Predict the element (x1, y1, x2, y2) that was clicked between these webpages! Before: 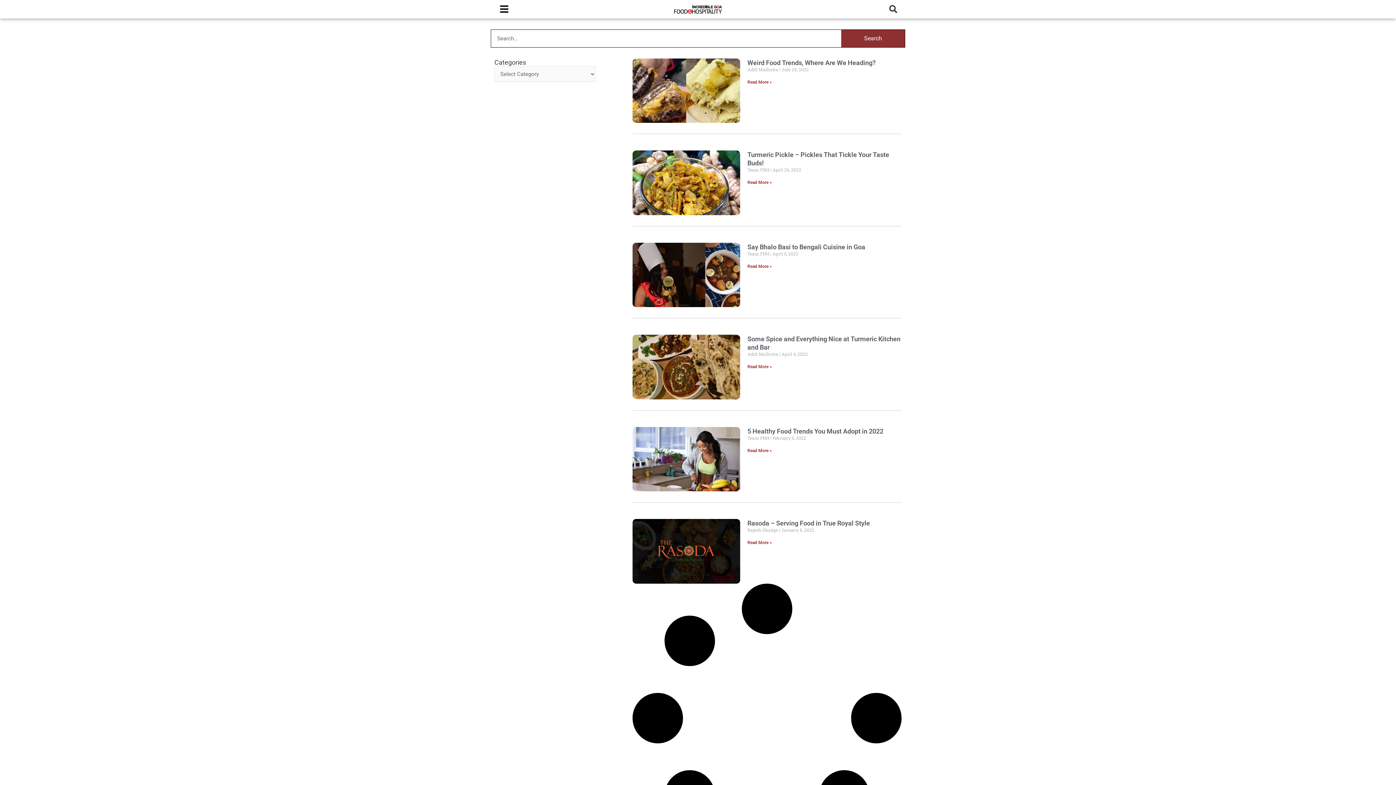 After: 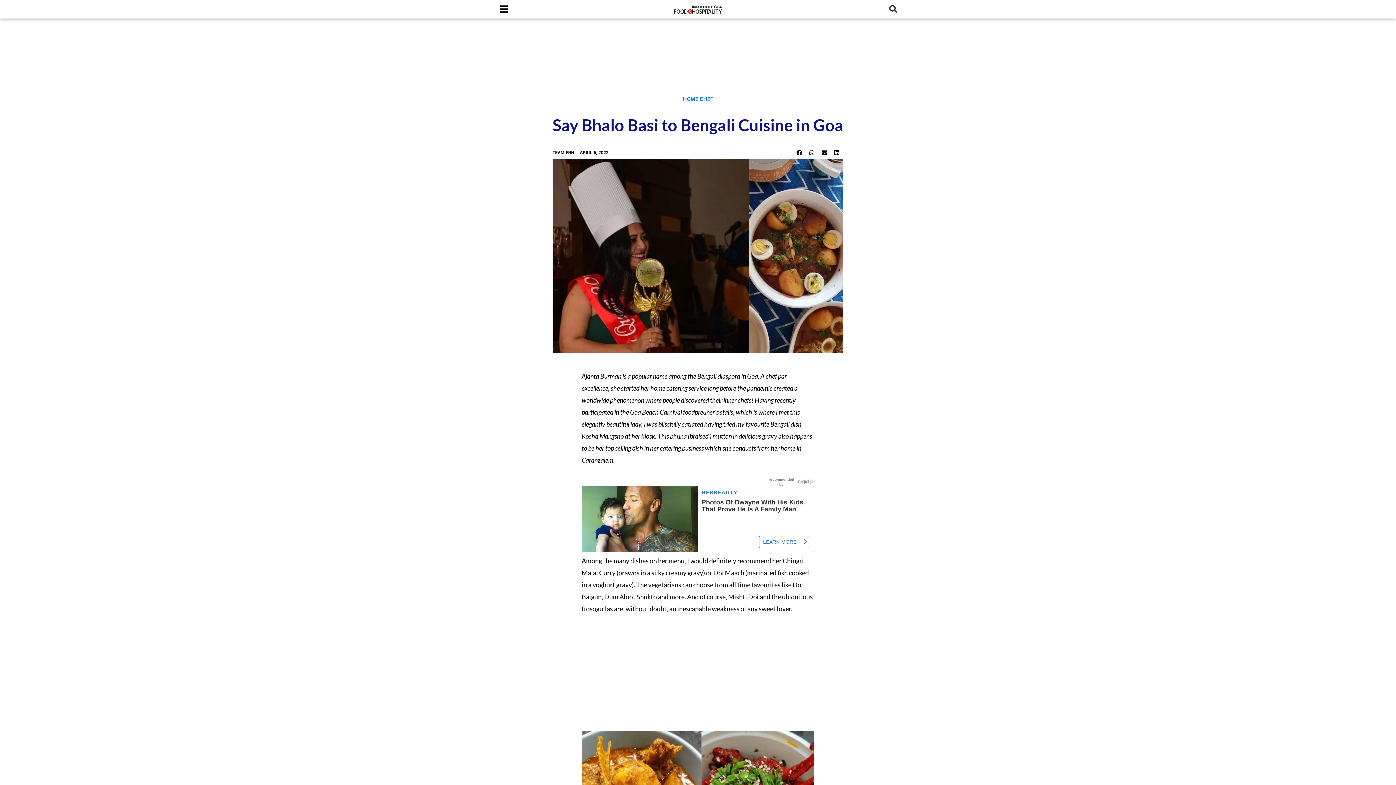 Action: bbox: (747, 263, 771, 268) label: Read more about Say Bhalo Basi to Bengali Cuisine in Goa